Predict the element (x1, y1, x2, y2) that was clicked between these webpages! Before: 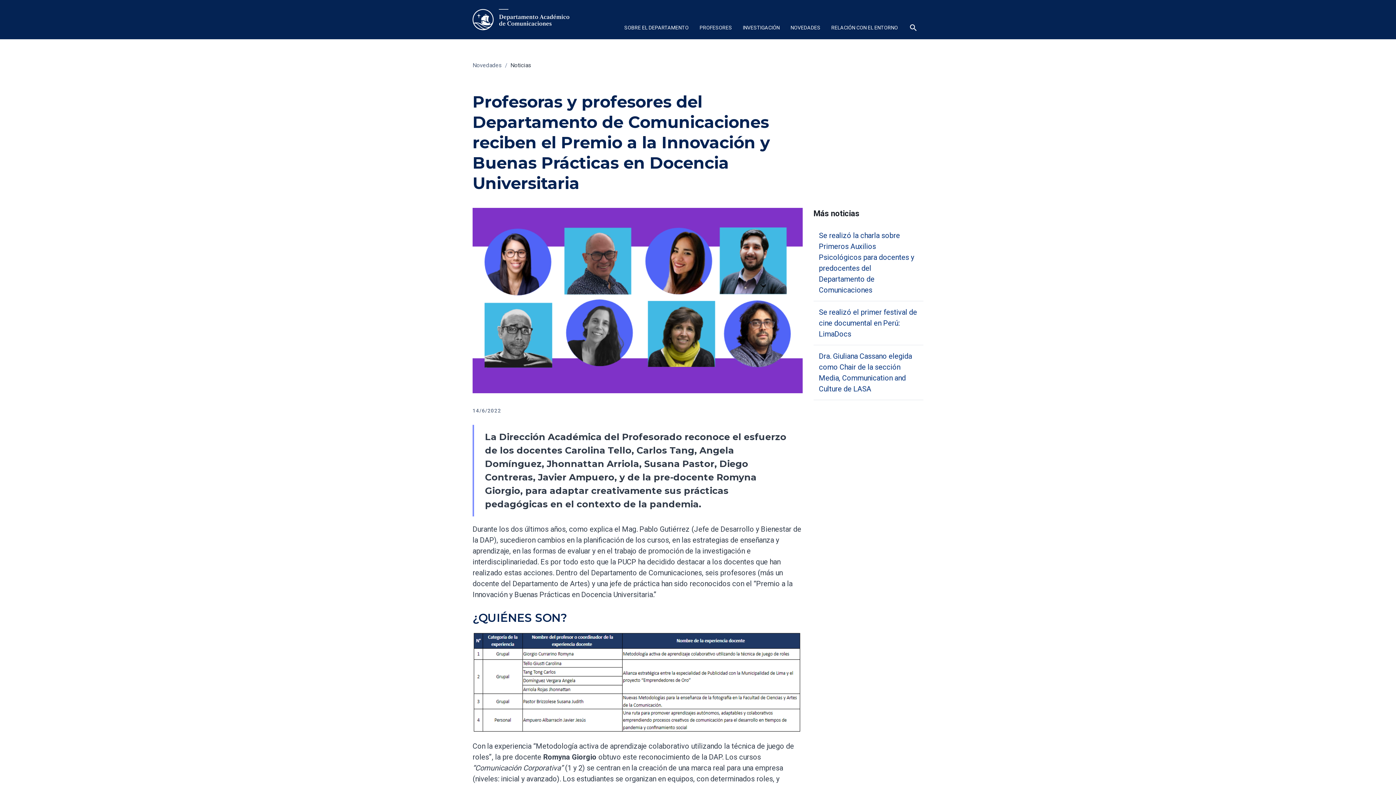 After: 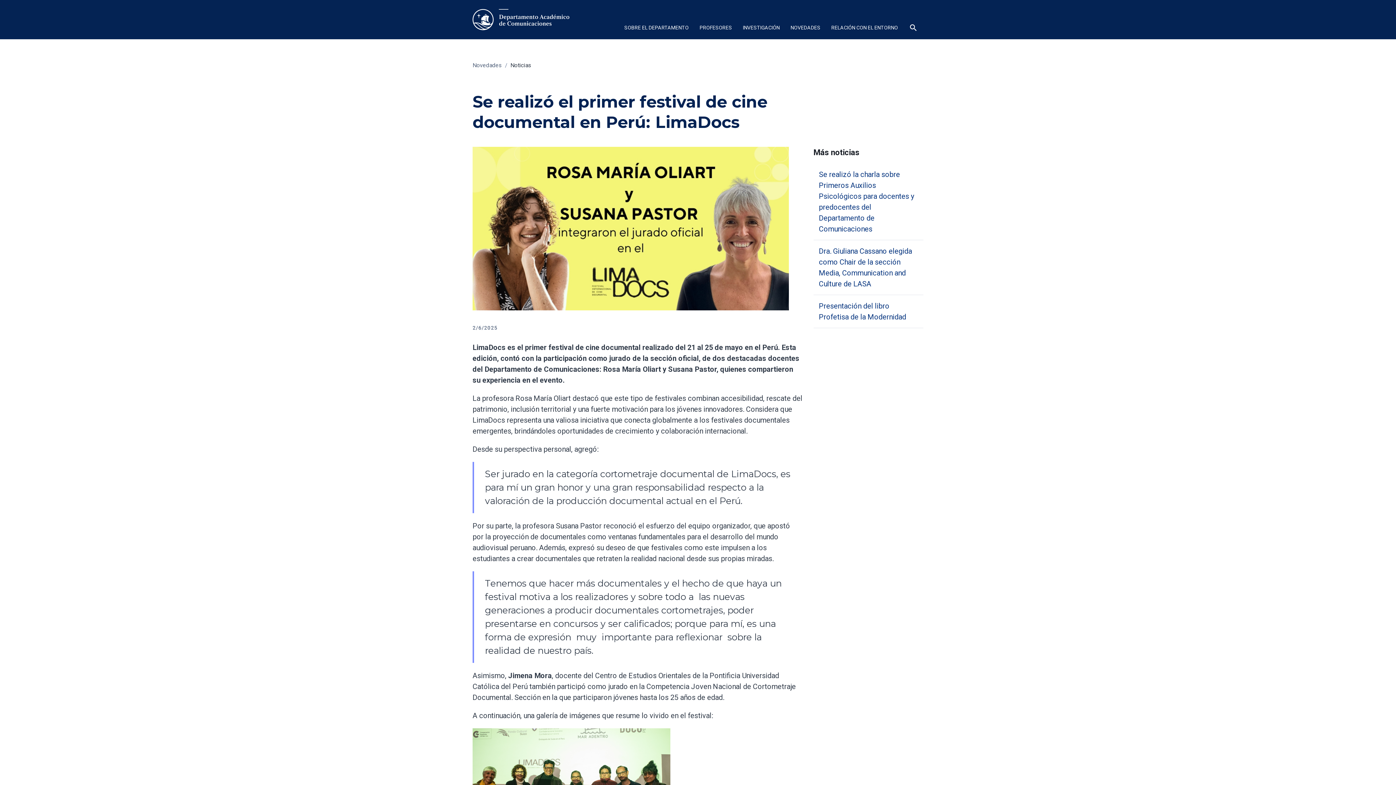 Action: label: Se realizó el primer festival de cine documental en Perú: LimaDocs bbox: (813, 301, 923, 345)